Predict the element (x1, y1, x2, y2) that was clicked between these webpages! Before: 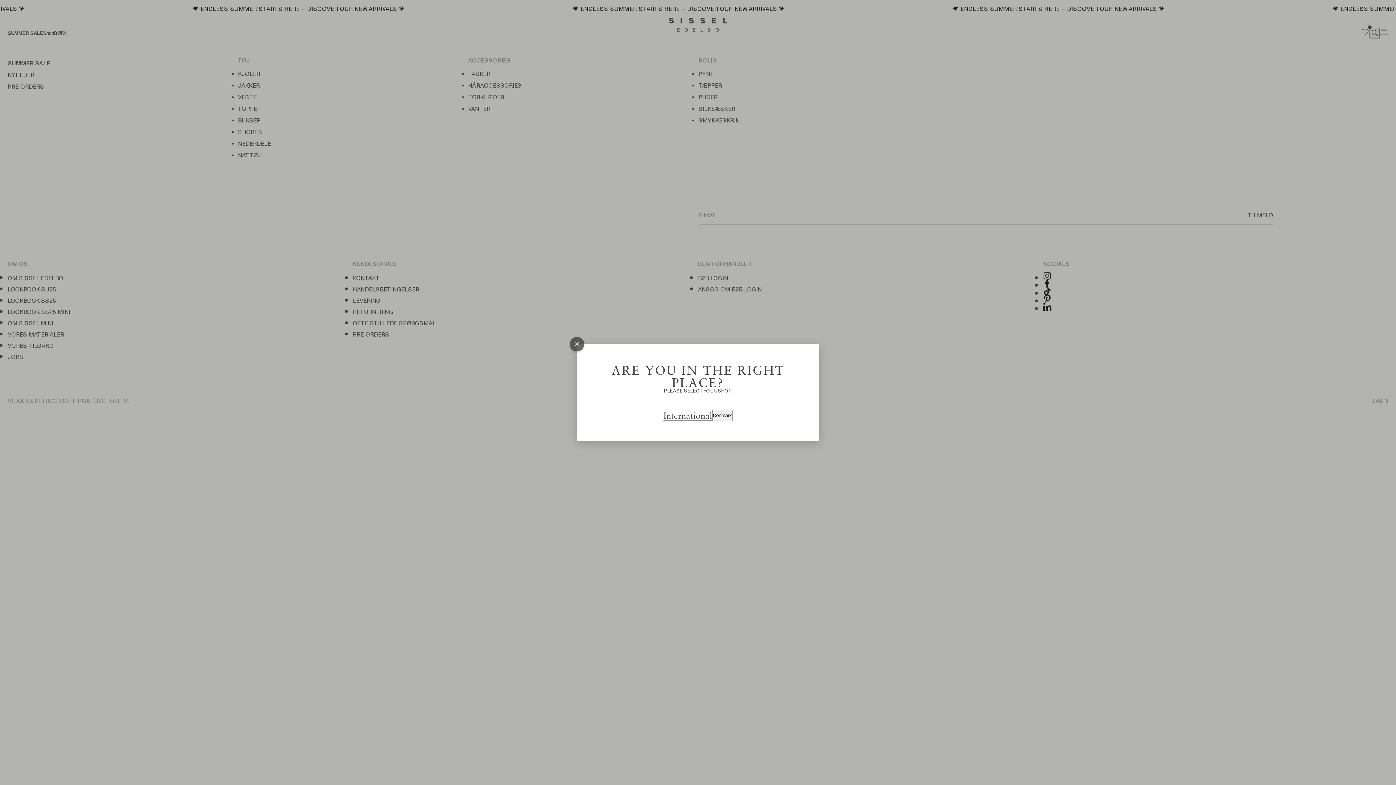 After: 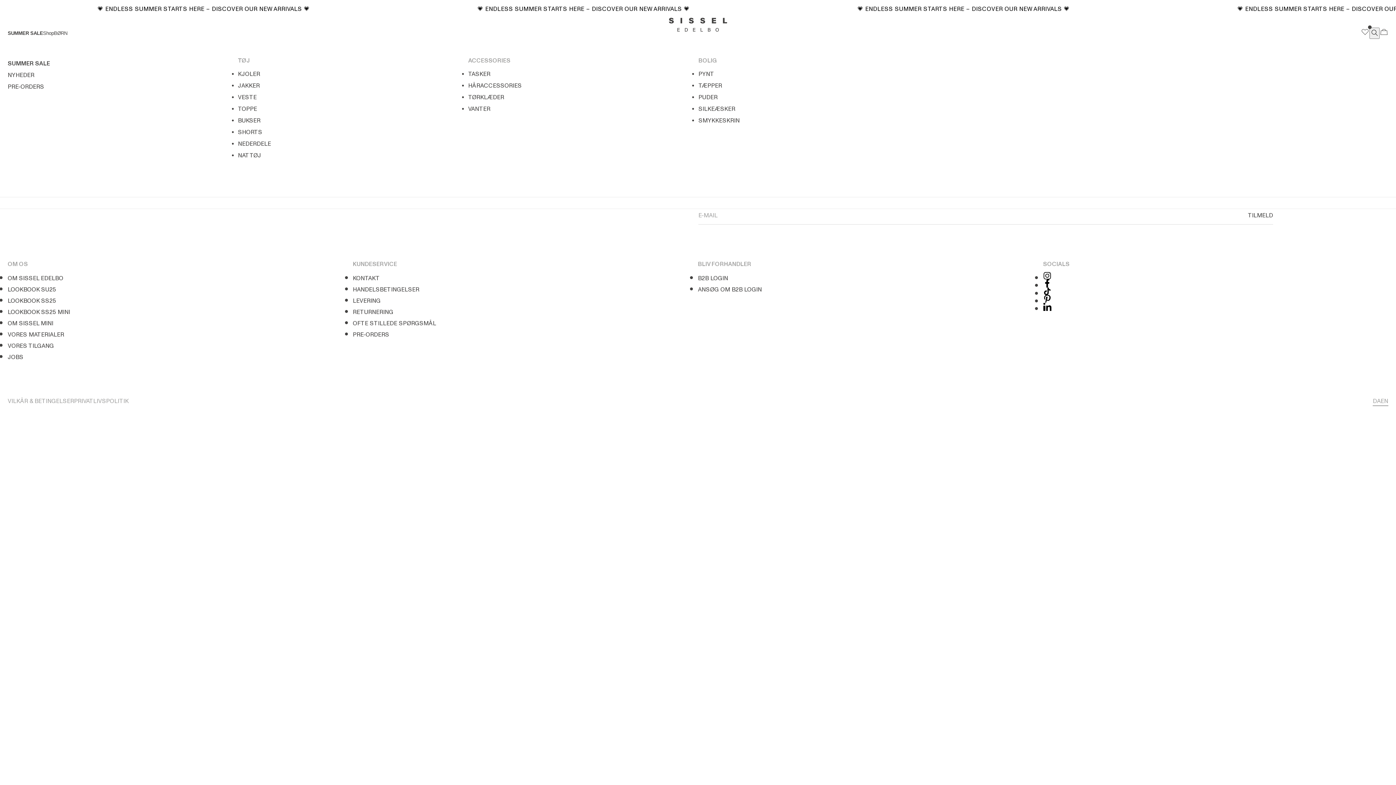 Action: label: Denmark bbox: (712, 410, 732, 421)